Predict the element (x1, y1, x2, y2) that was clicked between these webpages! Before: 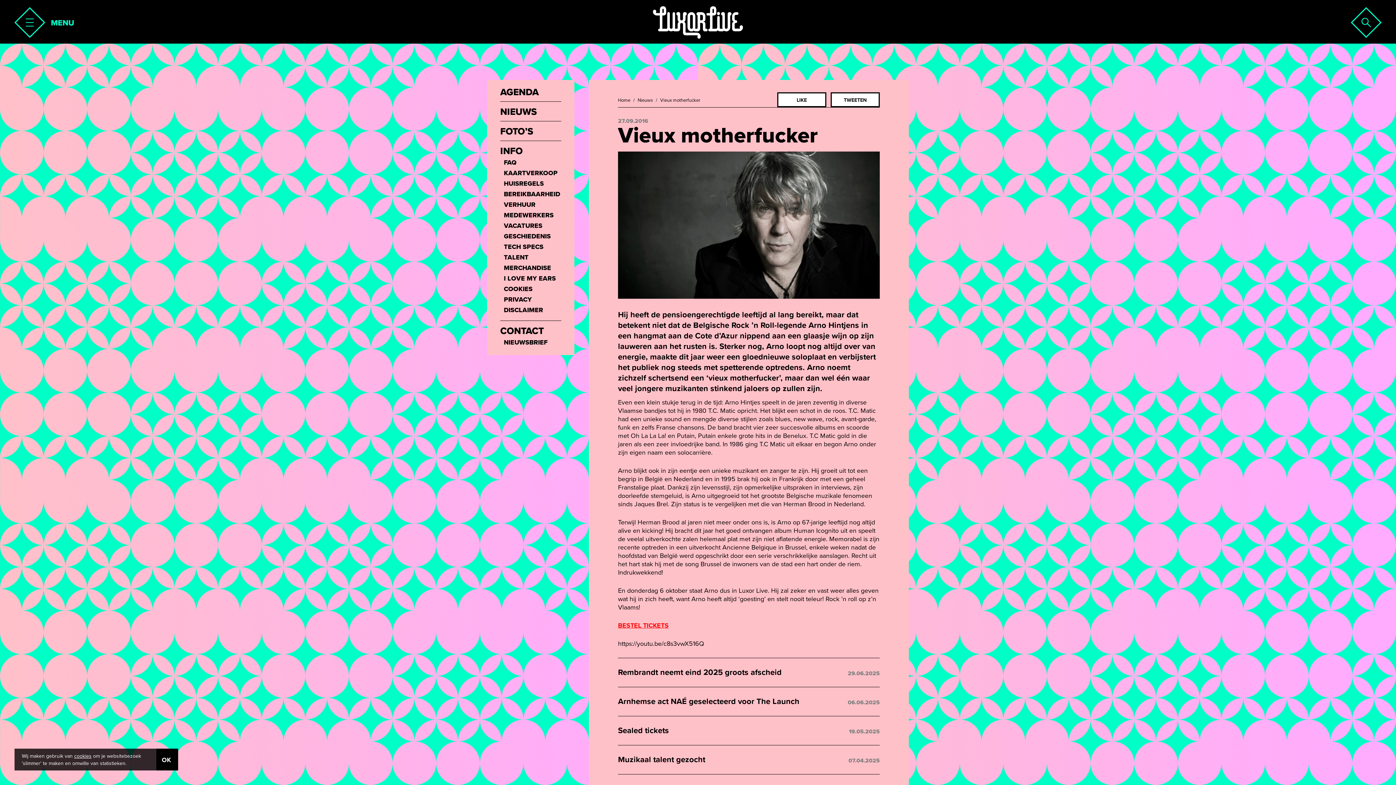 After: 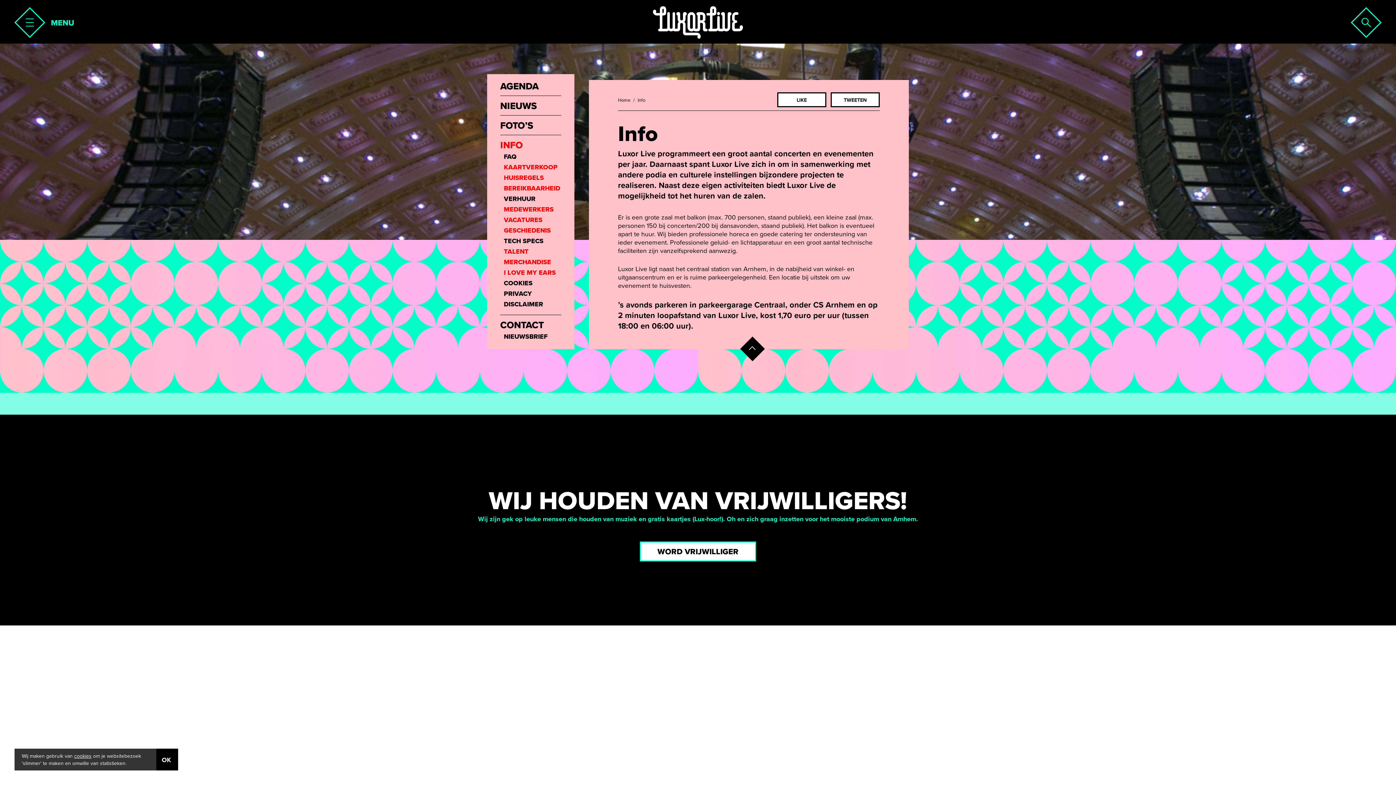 Action: label: INFO bbox: (500, 146, 561, 155)